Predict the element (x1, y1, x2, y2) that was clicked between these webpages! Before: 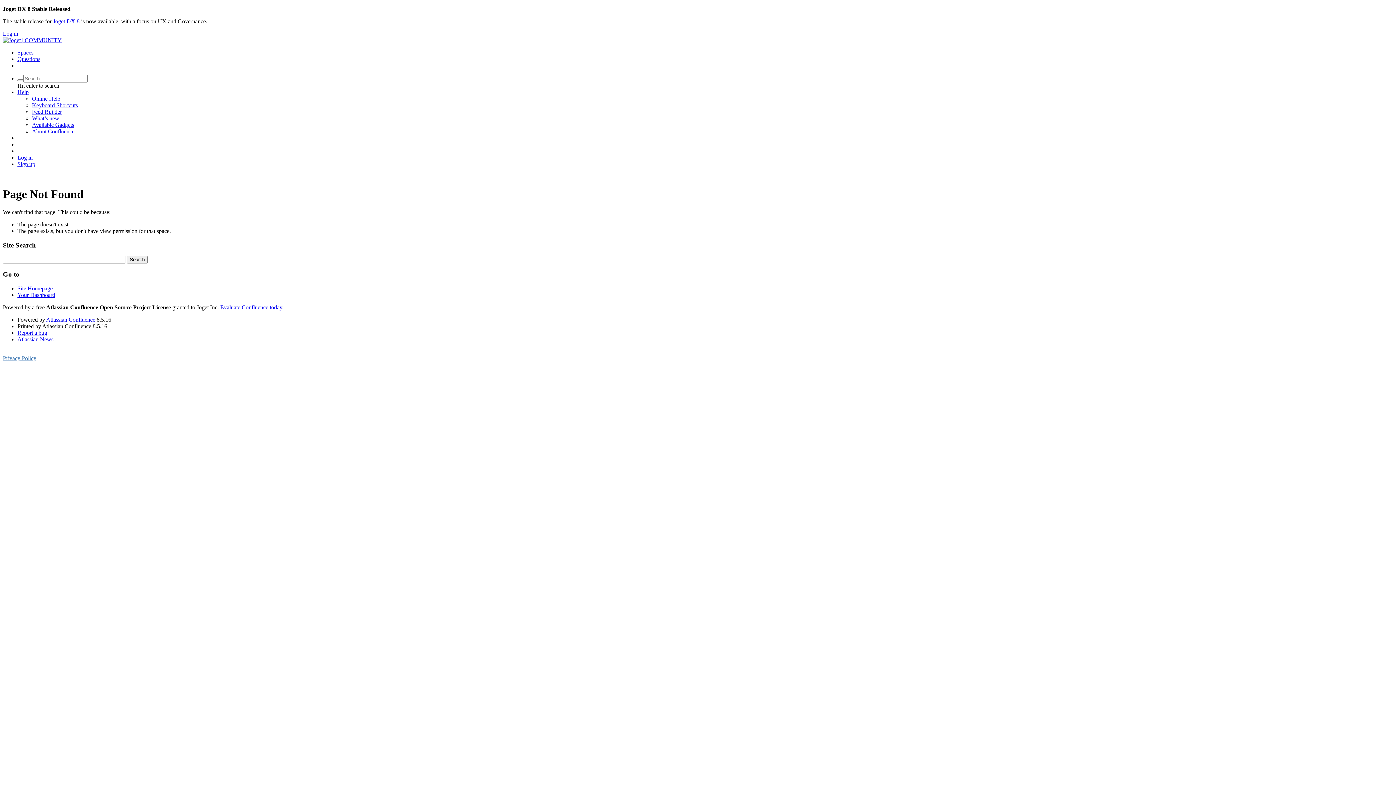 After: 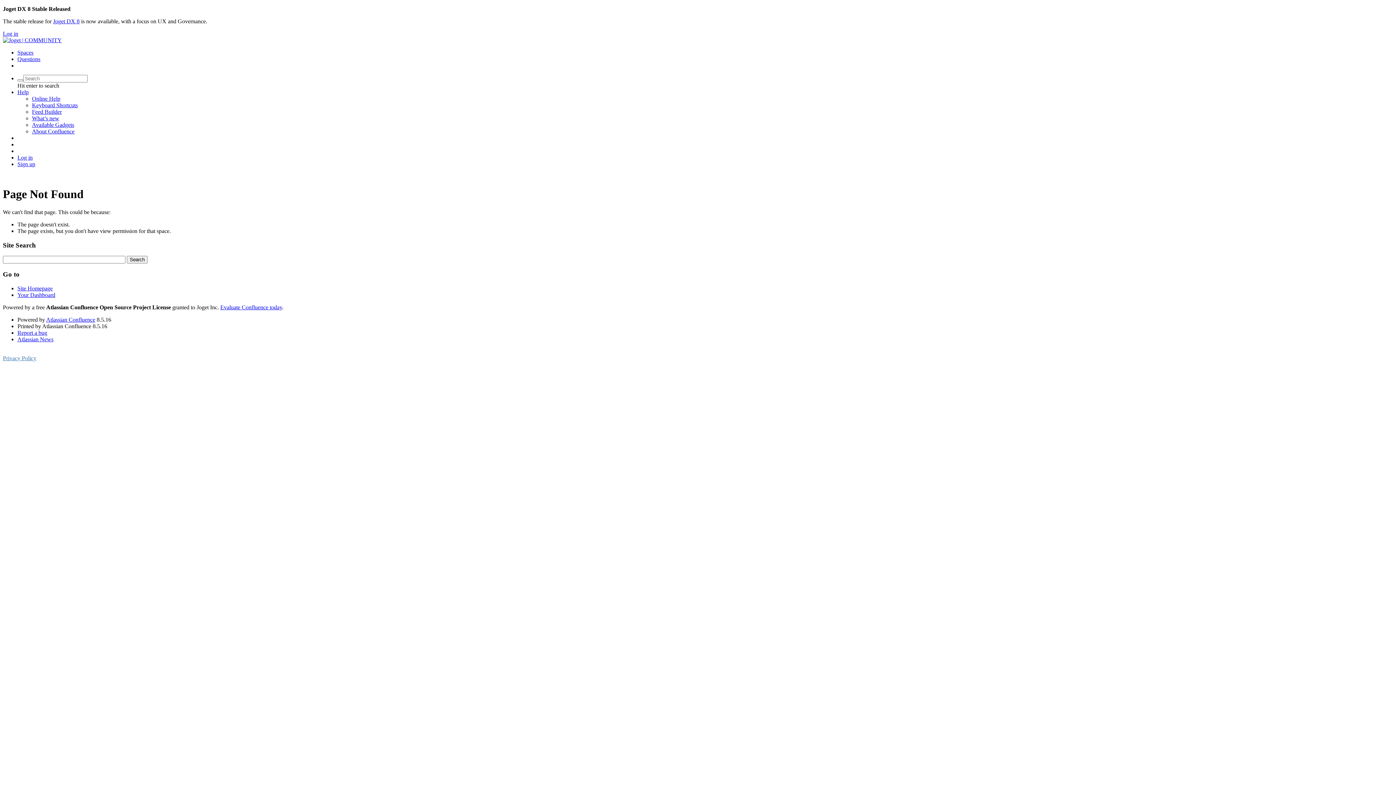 Action: bbox: (32, 102, 77, 108) label: Keyboard Shortcuts